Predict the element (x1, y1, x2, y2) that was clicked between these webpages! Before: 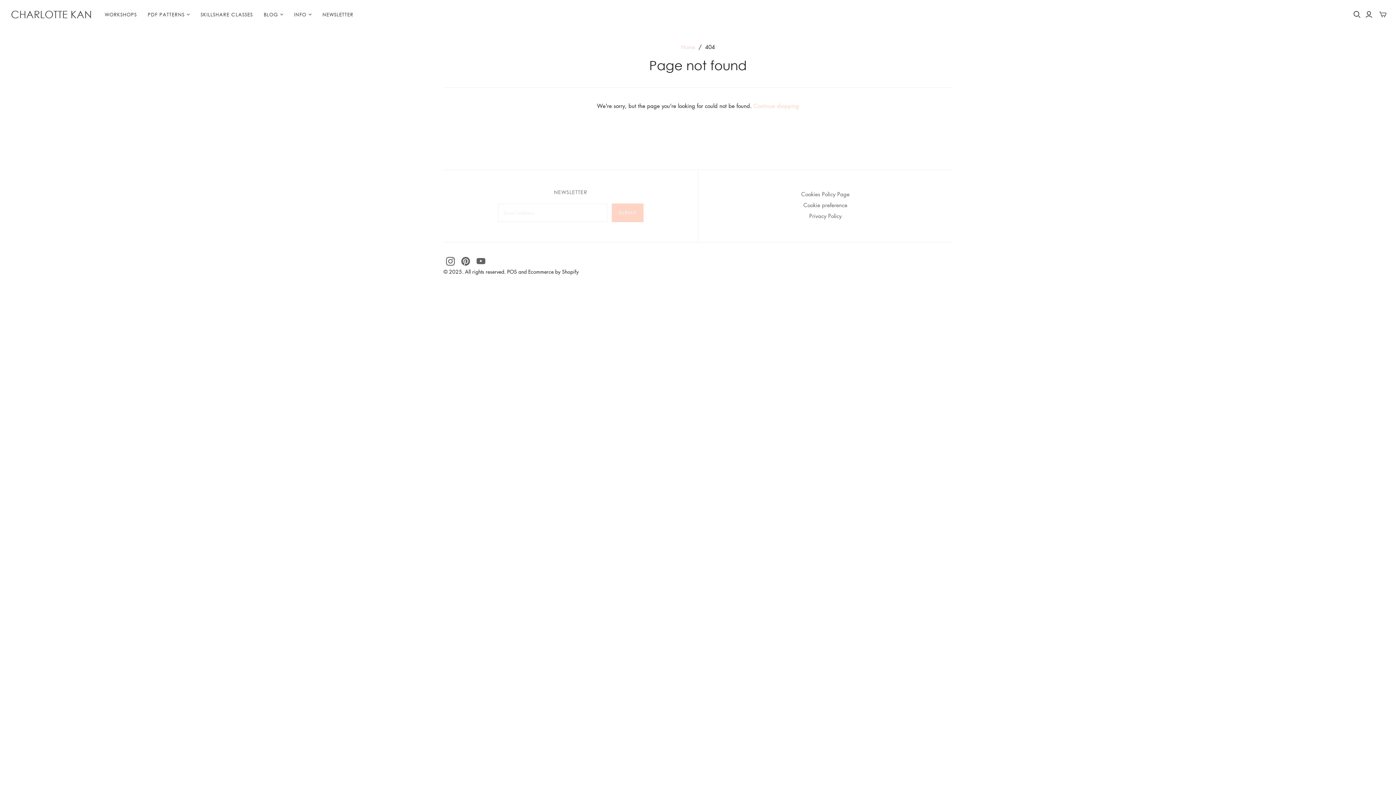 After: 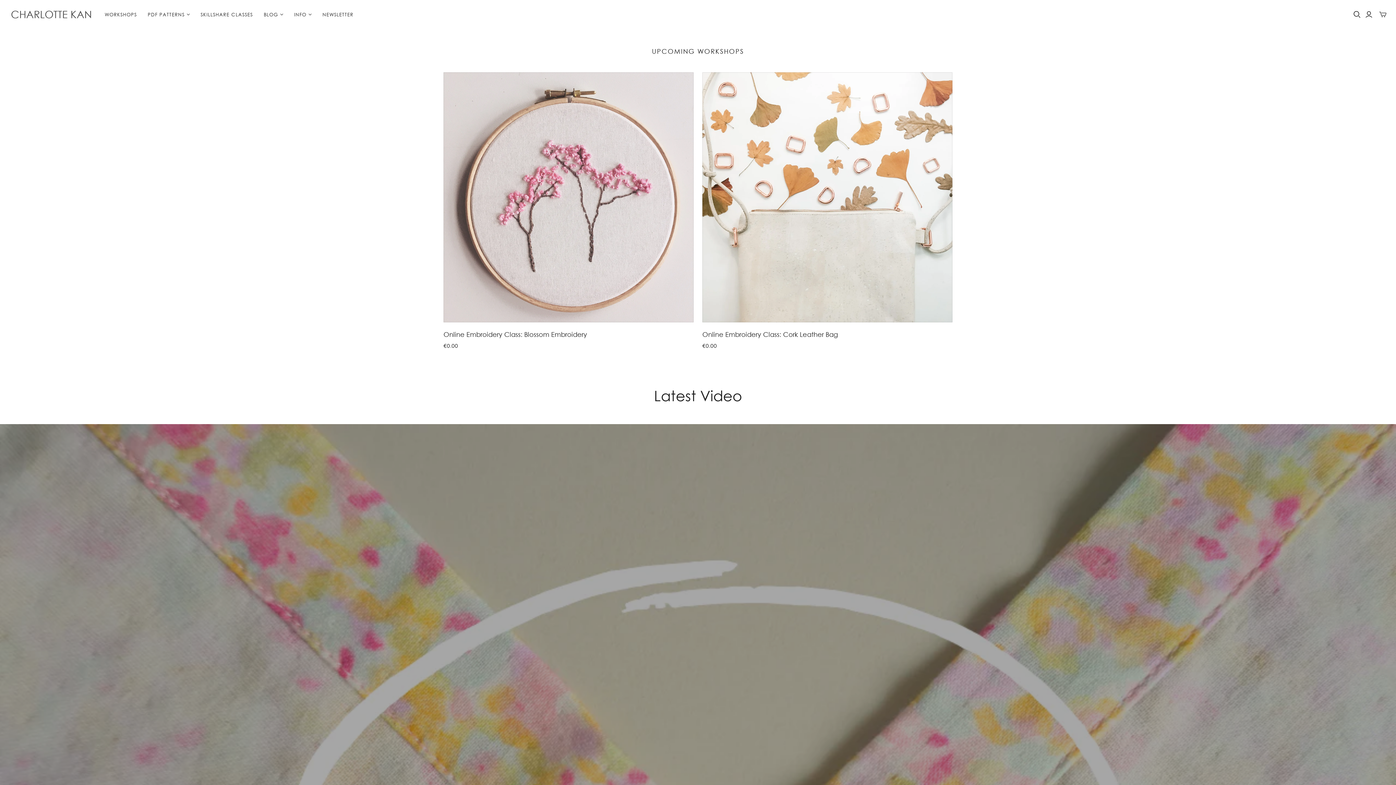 Action: bbox: (10, 7, 92, 21) label: CHARLOTTE KAN